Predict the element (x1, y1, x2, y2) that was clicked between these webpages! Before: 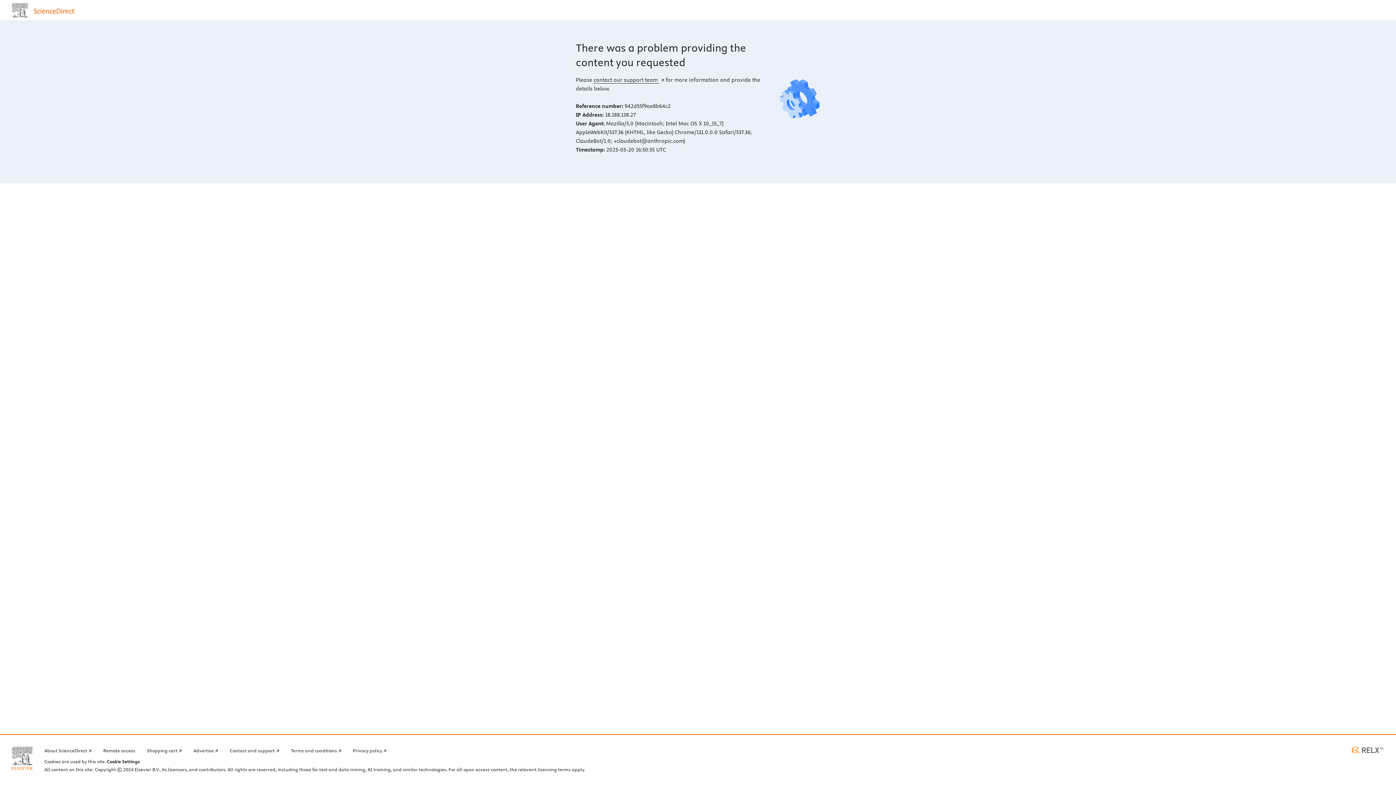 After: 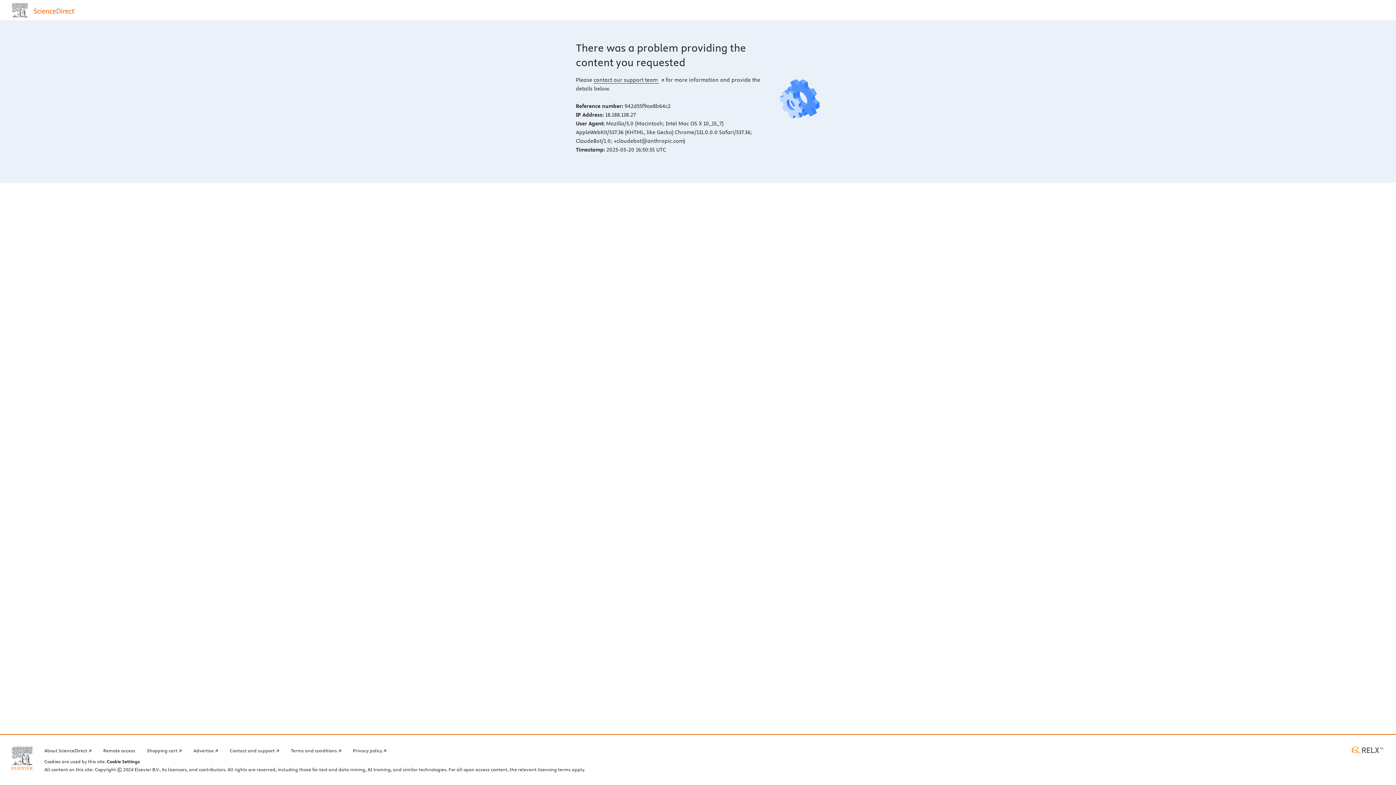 Action: label: RELX home page (opens in a new tab) bbox: (1350, 746, 1384, 754)